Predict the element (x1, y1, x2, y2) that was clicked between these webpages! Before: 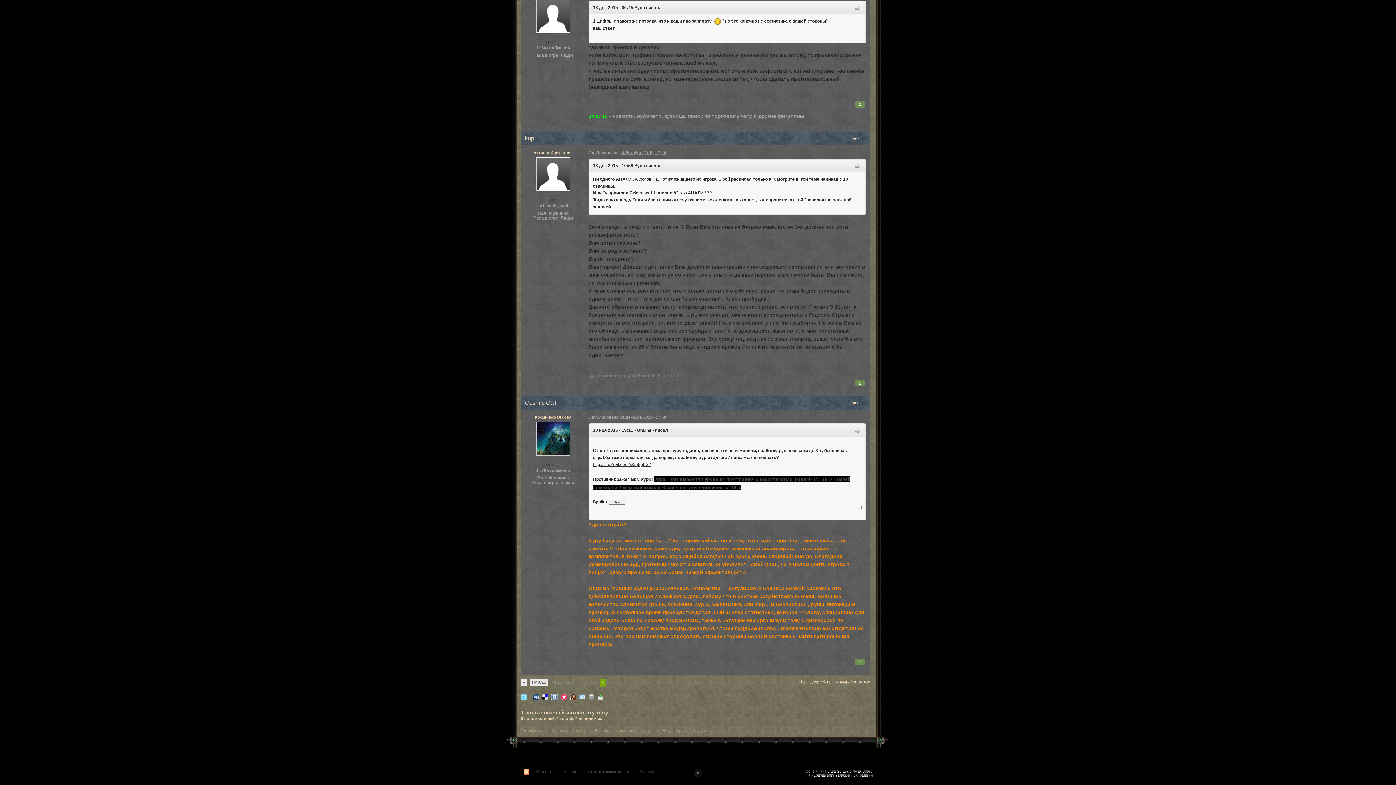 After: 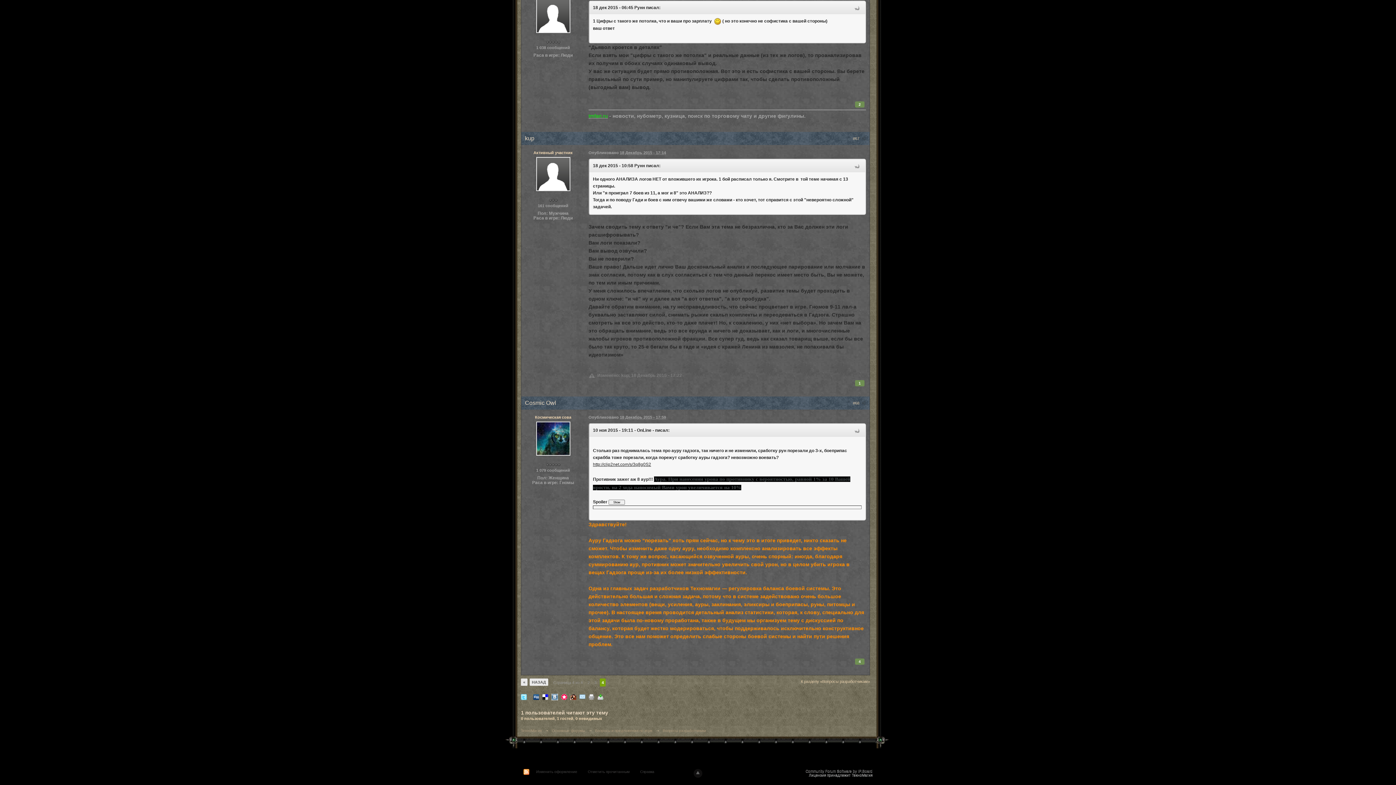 Action: bbox: (588, 694, 594, 699)